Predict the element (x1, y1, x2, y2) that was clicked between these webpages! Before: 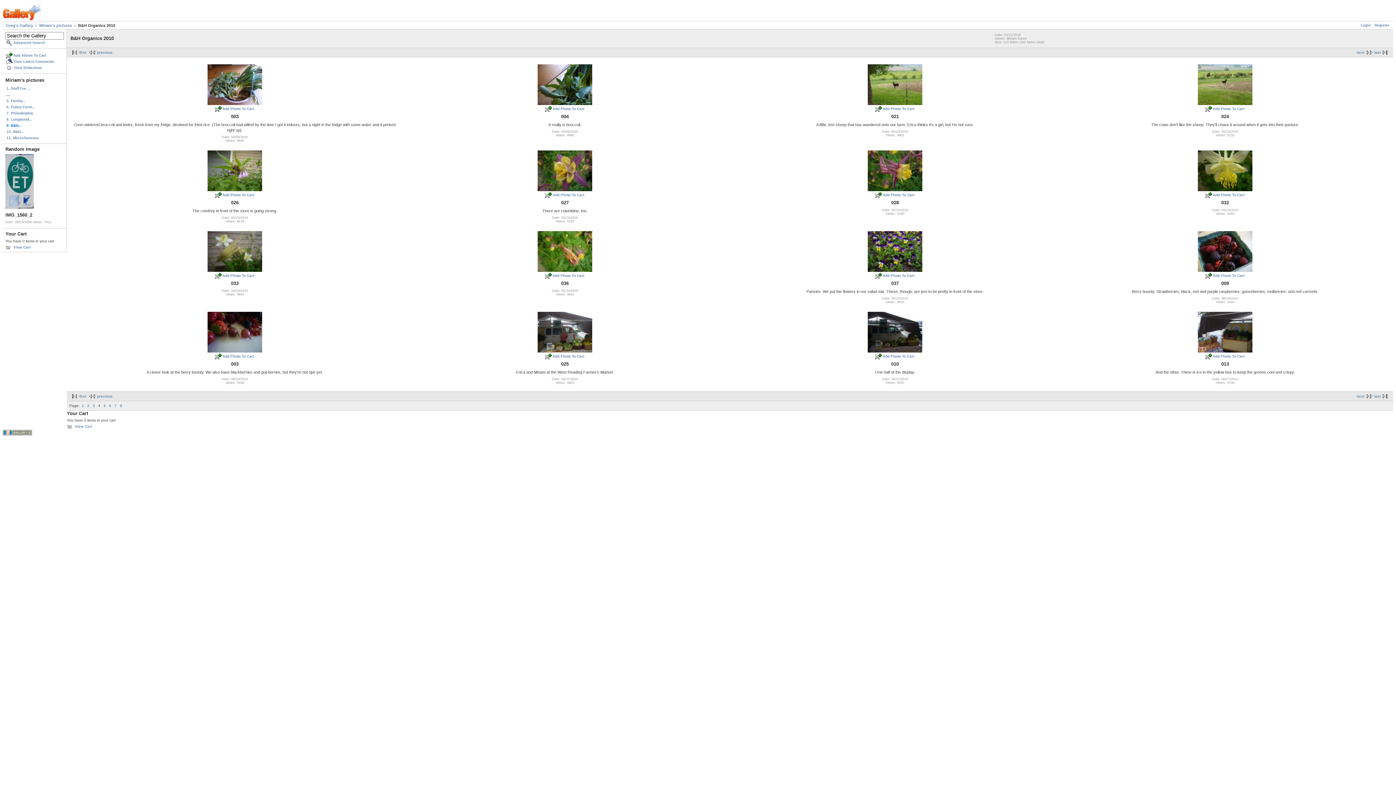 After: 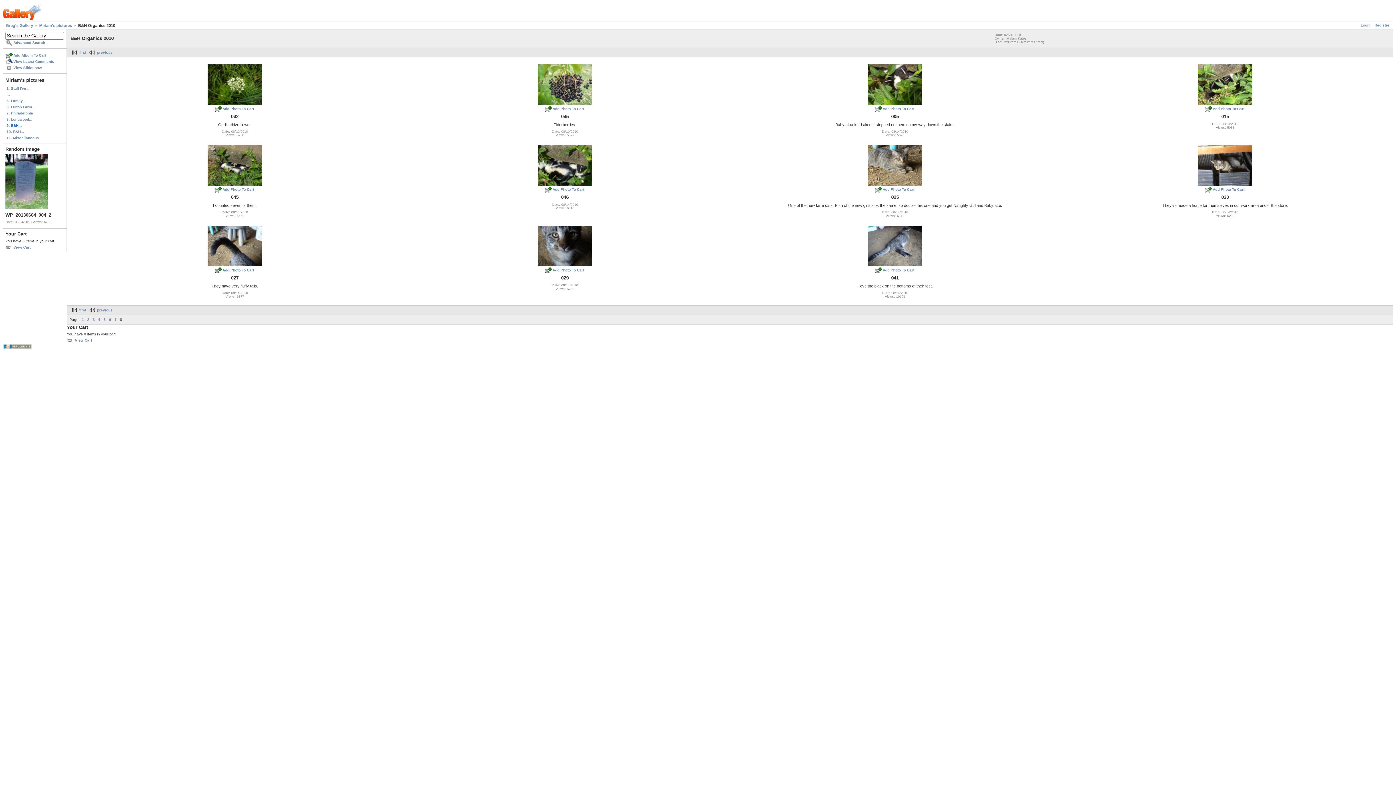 Action: bbox: (1374, 394, 1390, 398) label: last